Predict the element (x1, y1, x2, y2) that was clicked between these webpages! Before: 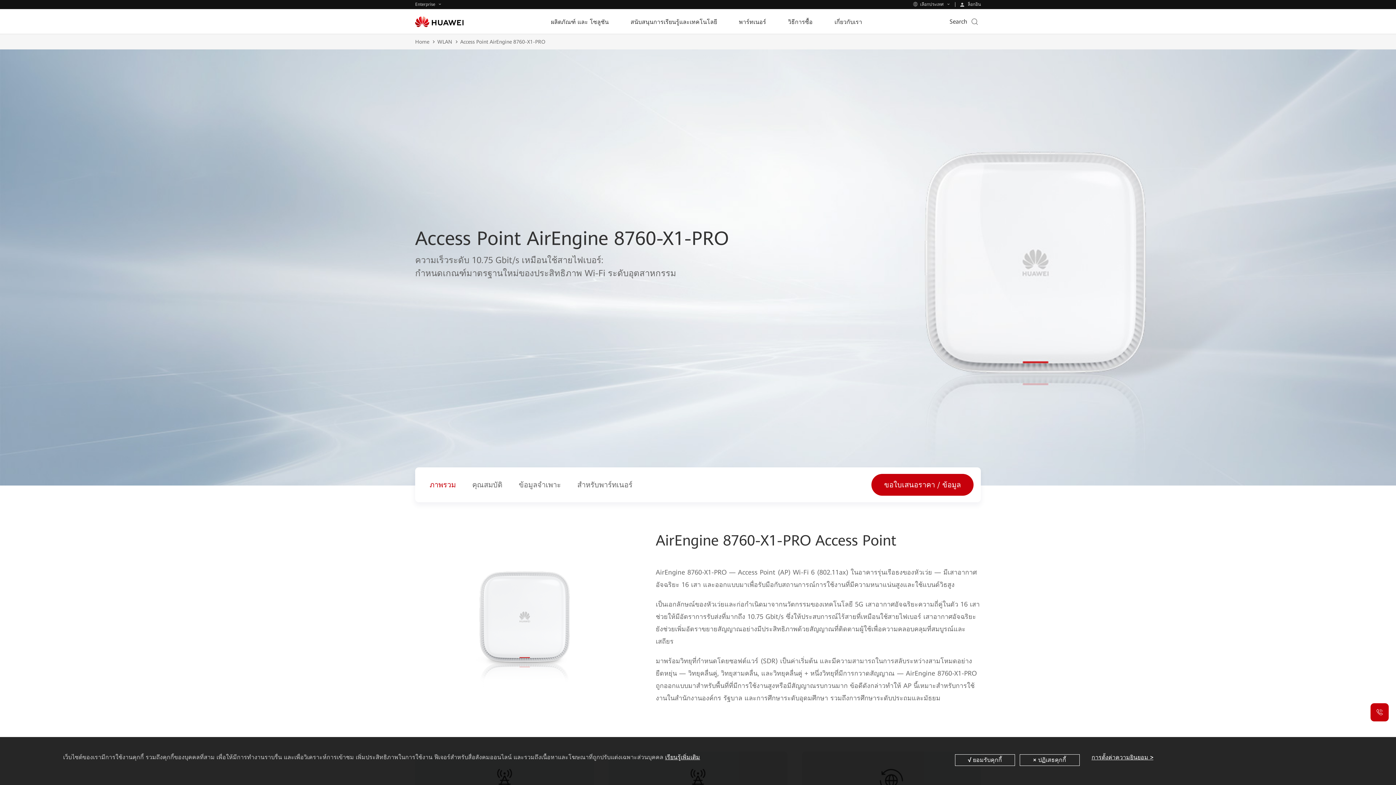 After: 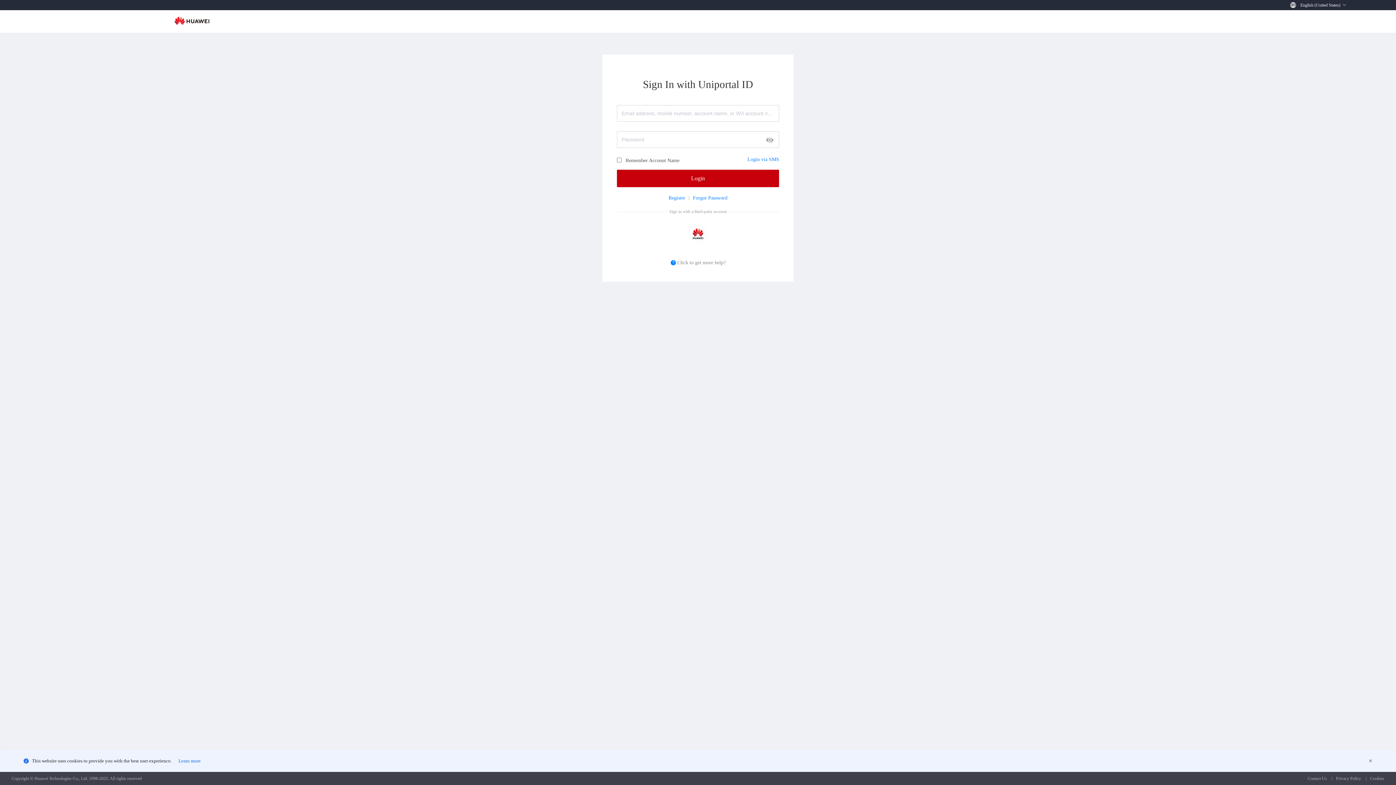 Action: label:  ล็อกอิน bbox: (955, 2, 985, 6)